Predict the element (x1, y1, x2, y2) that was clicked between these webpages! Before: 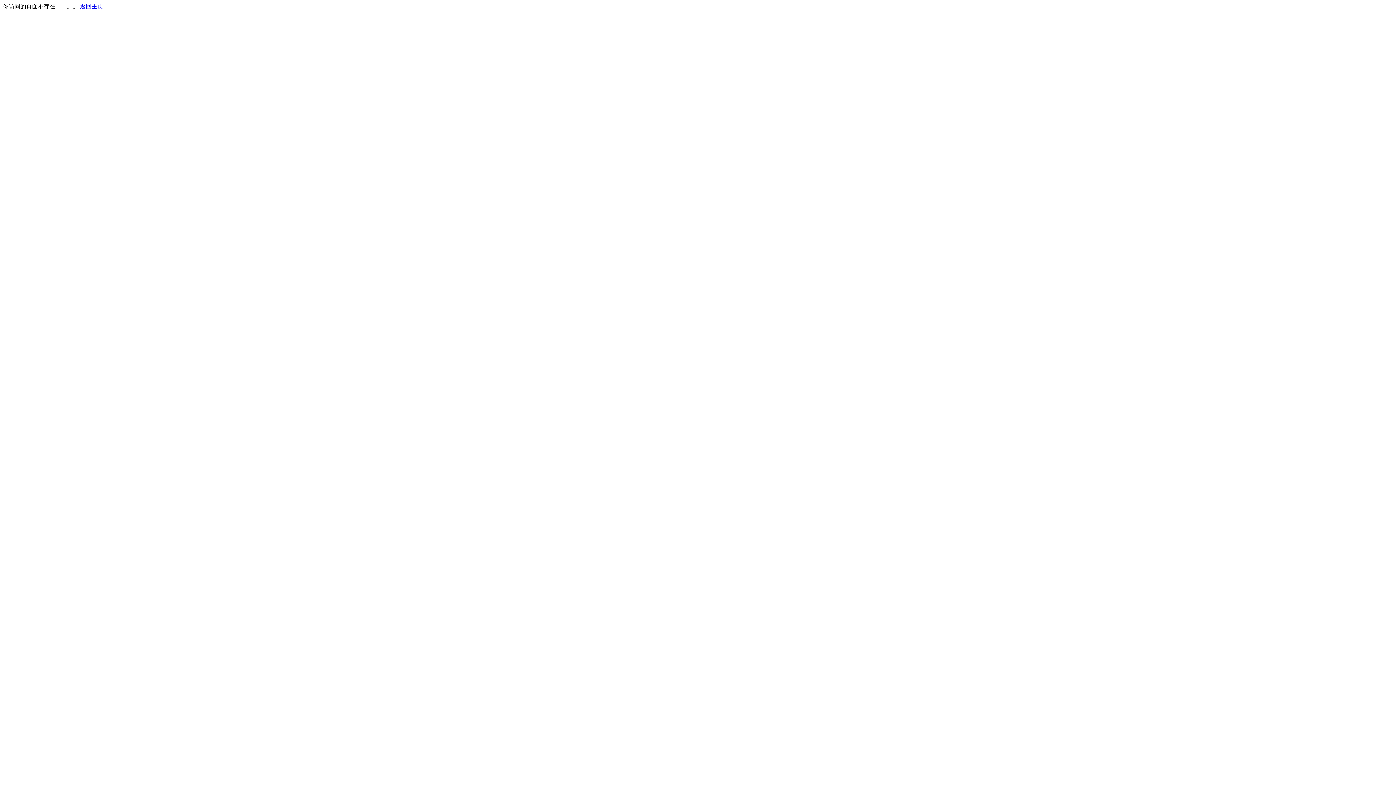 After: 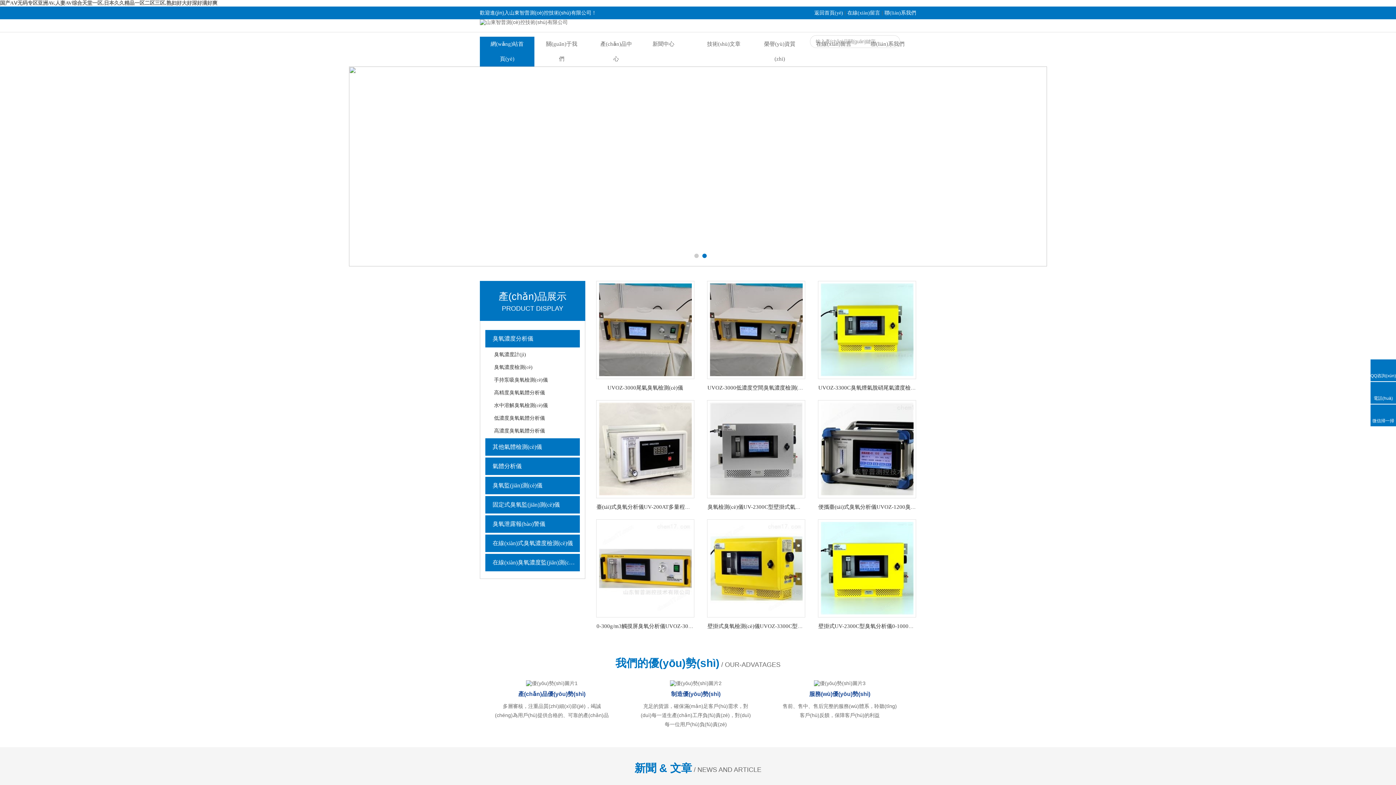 Action: bbox: (80, 3, 103, 9) label: 返回主页